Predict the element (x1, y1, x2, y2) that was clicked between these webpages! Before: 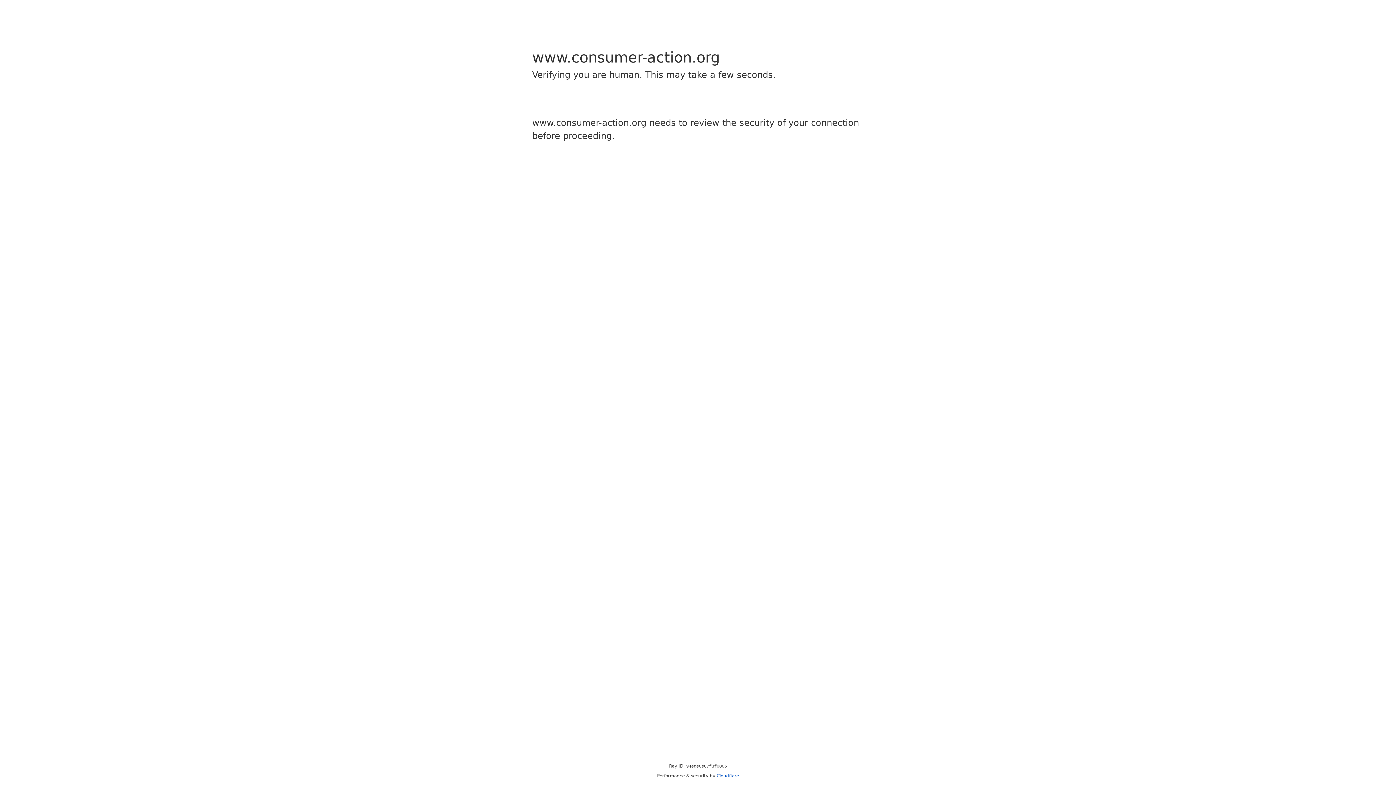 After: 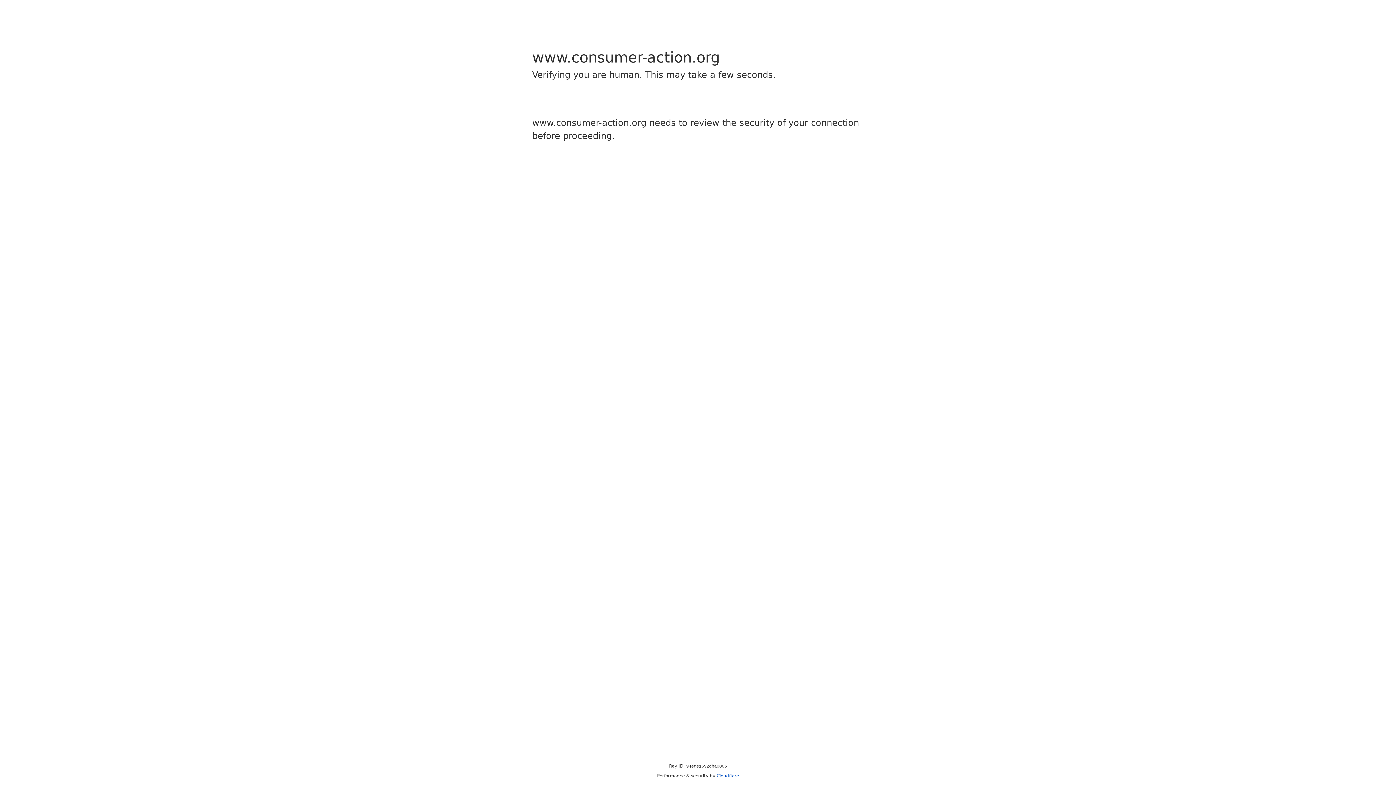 Action: label: Cloudflare bbox: (716, 773, 739, 778)